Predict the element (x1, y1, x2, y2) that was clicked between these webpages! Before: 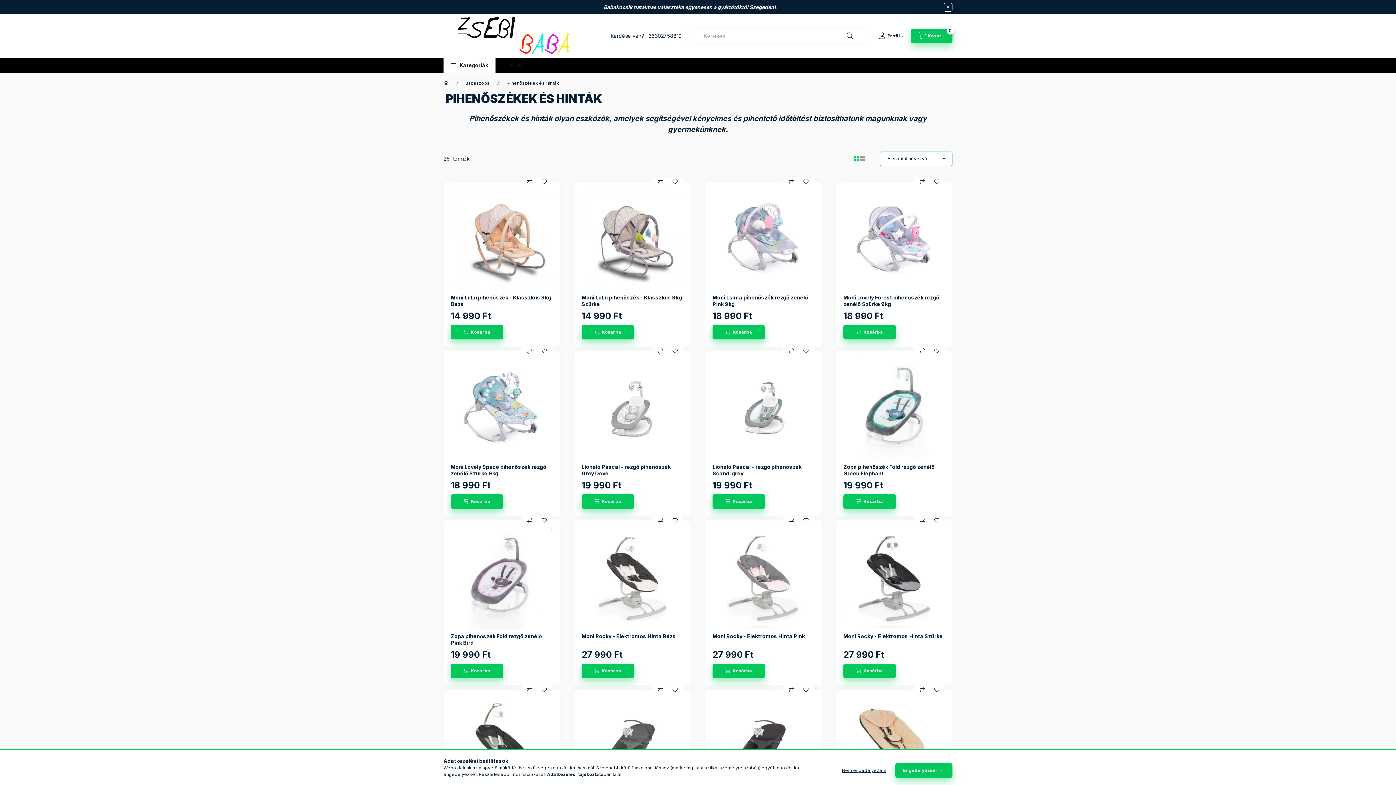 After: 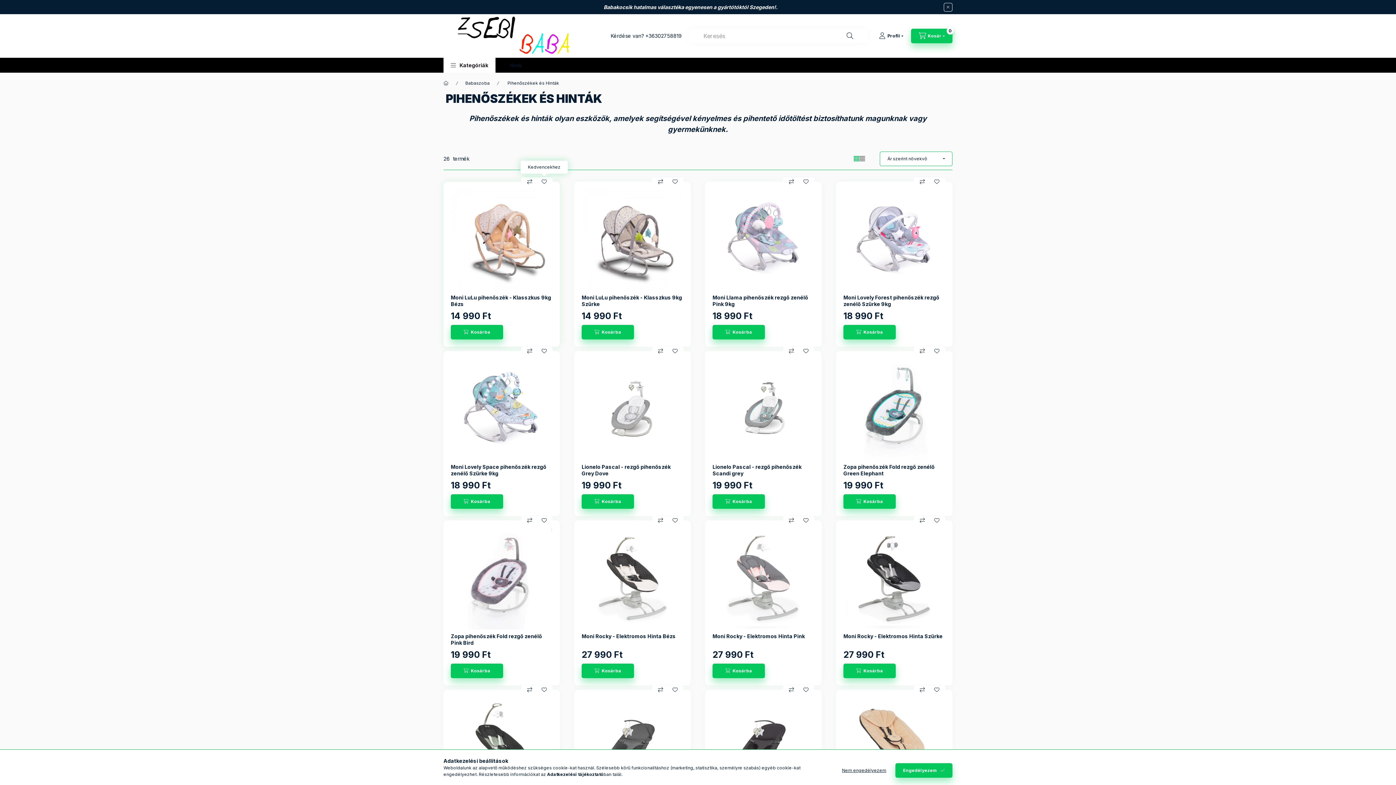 Action: bbox: (537, 177, 551, 186) label: Kedvencekhez